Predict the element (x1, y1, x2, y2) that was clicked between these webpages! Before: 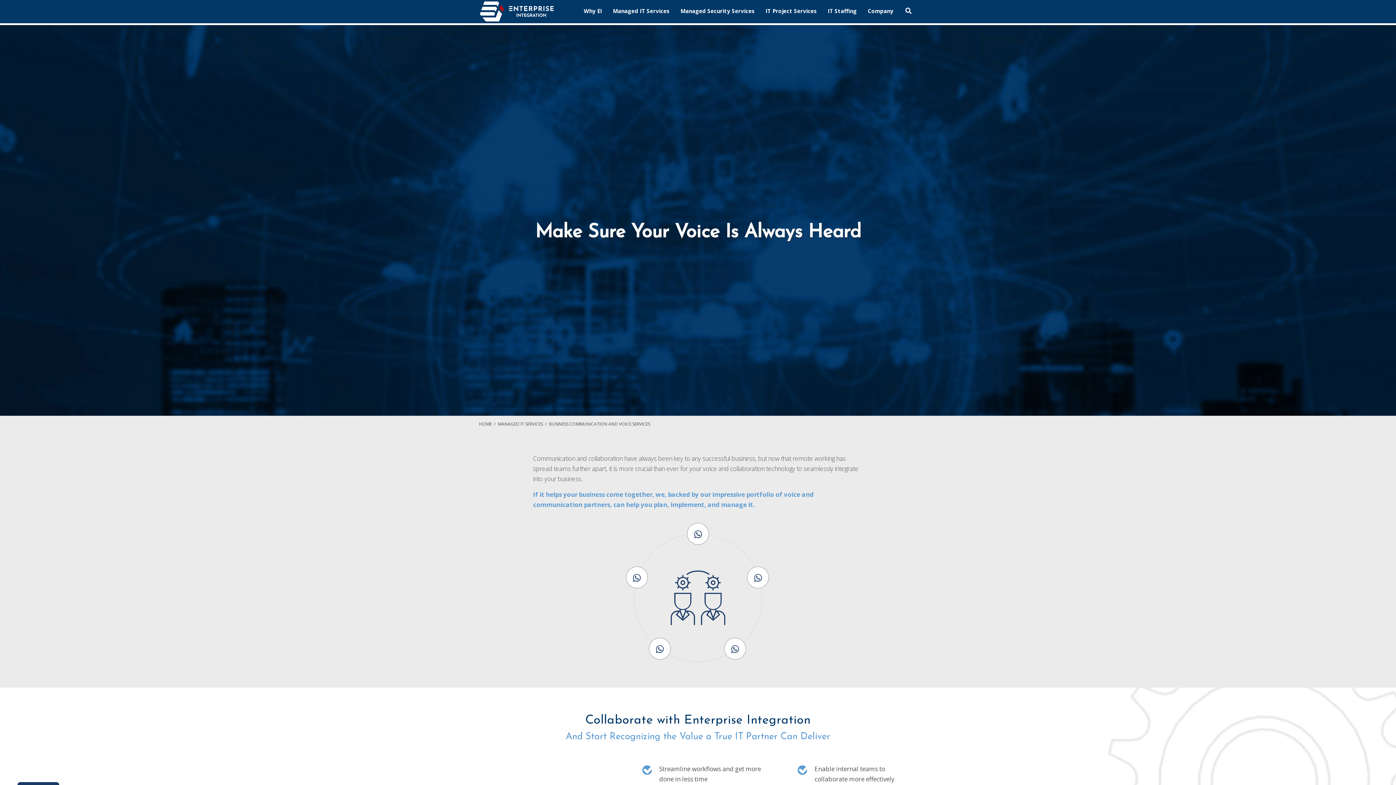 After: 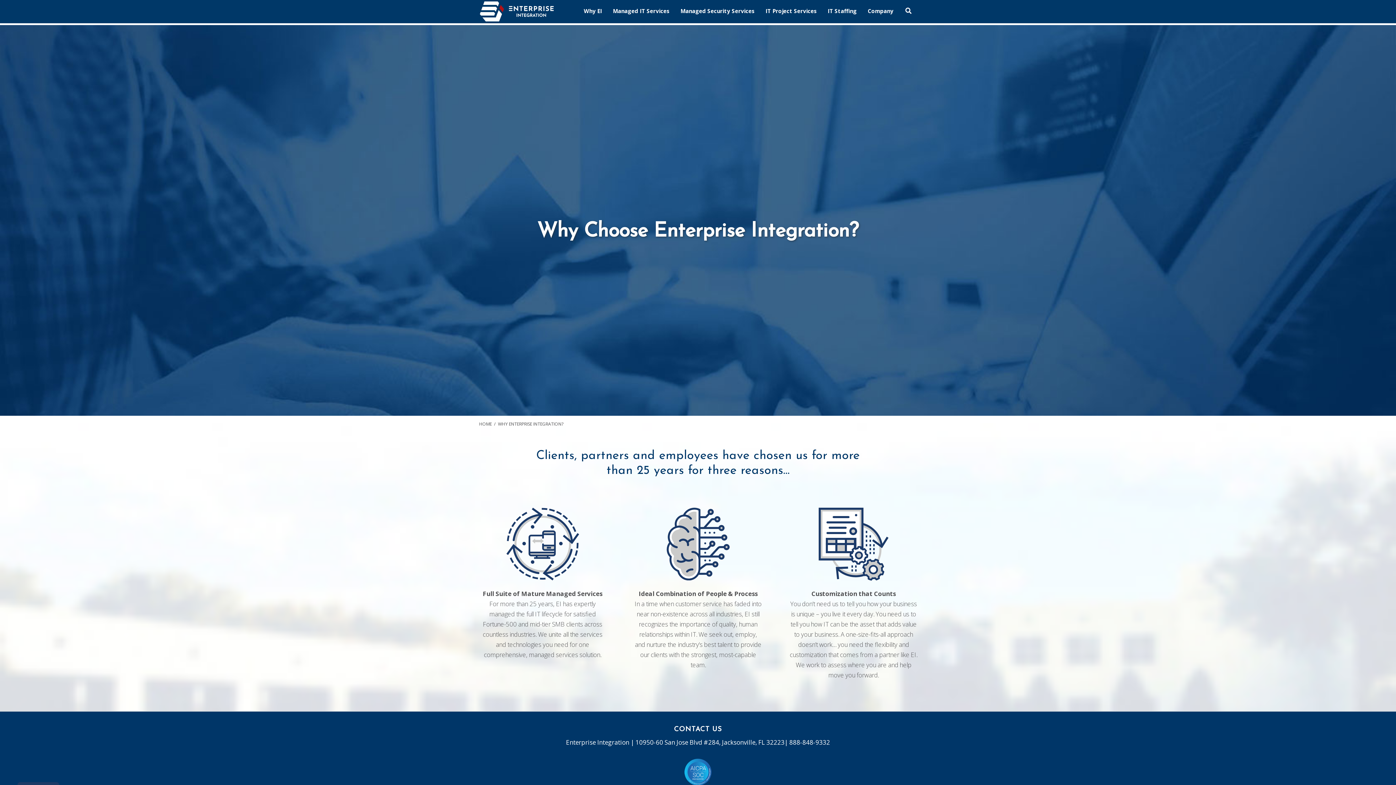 Action: label: Company bbox: (862, 0, 899, 22)